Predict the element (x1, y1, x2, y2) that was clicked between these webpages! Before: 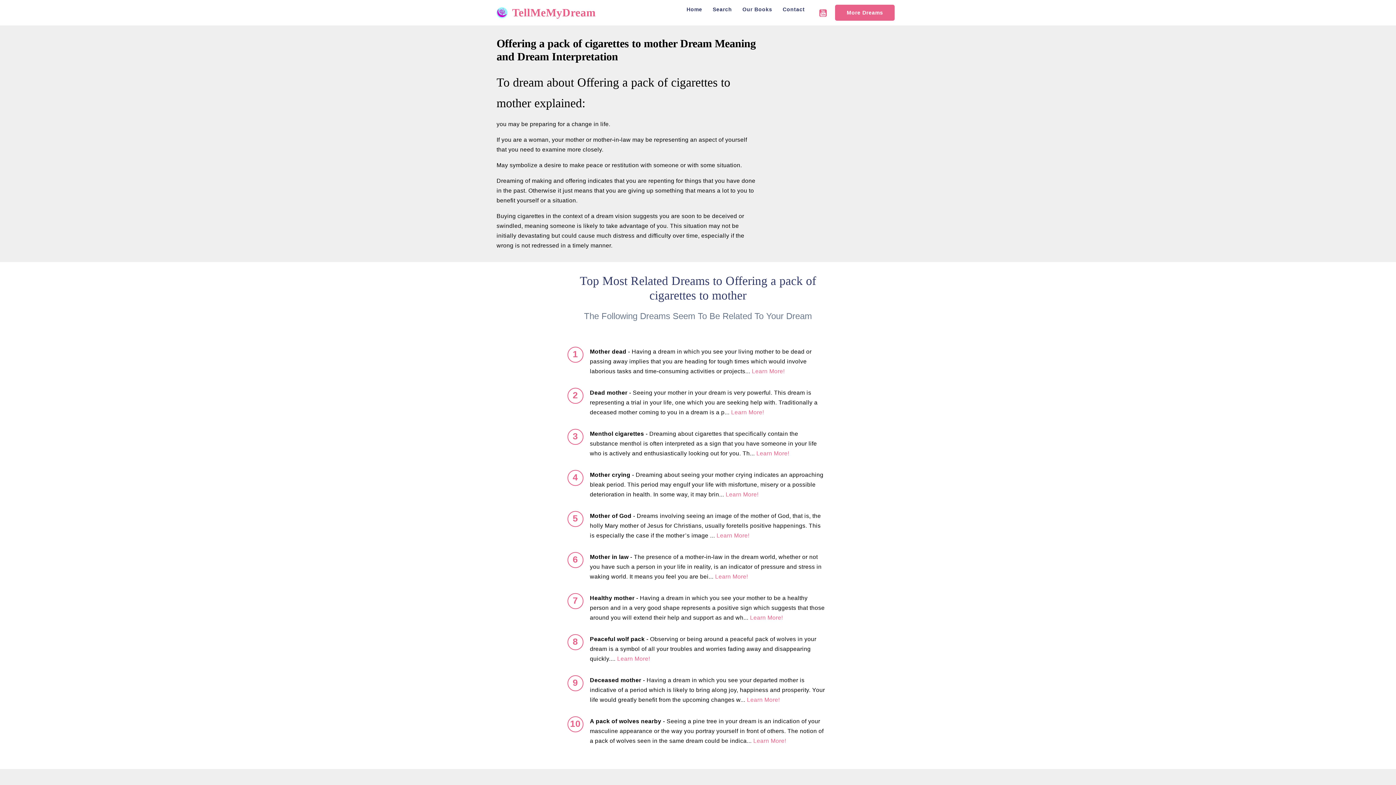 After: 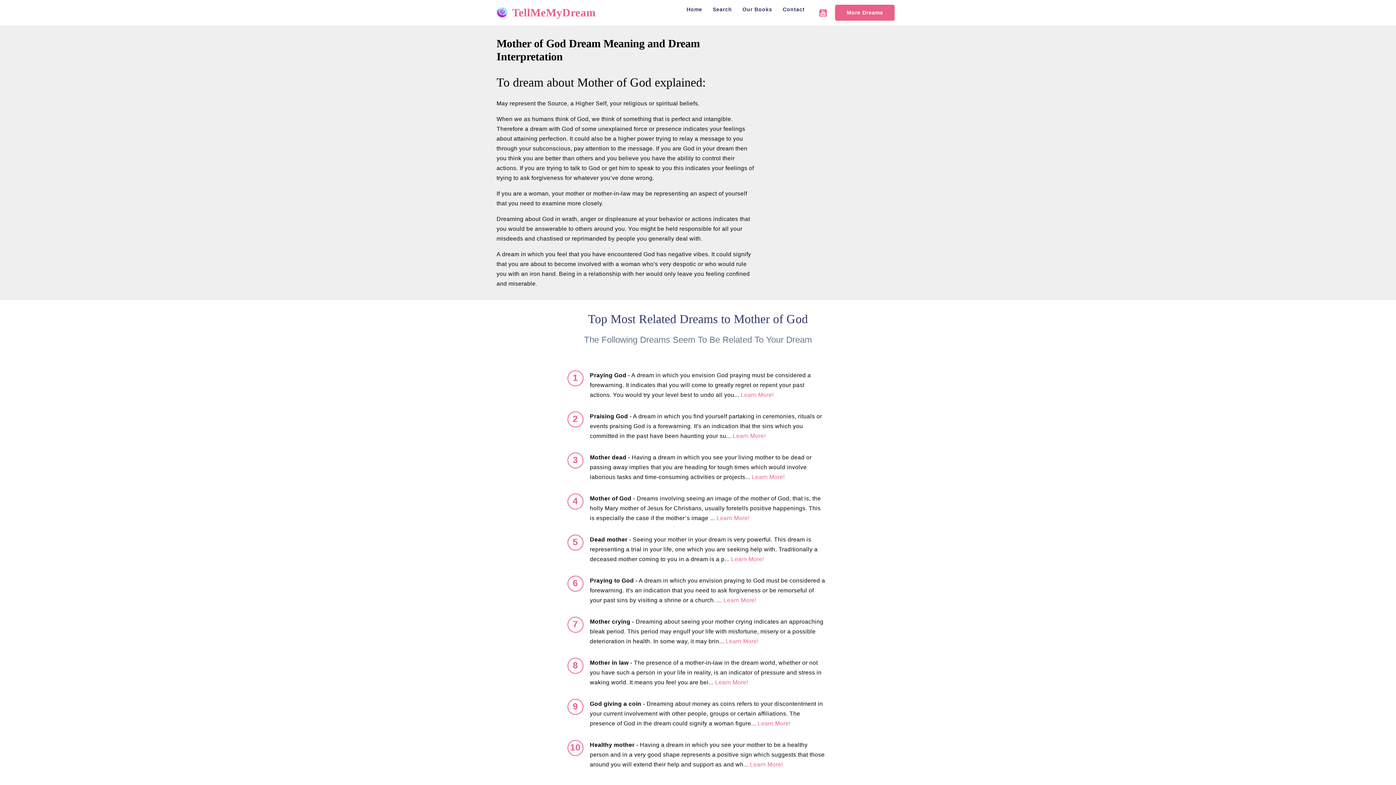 Action: label: Learn more about this dream meaning bbox: (716, 532, 749, 538)